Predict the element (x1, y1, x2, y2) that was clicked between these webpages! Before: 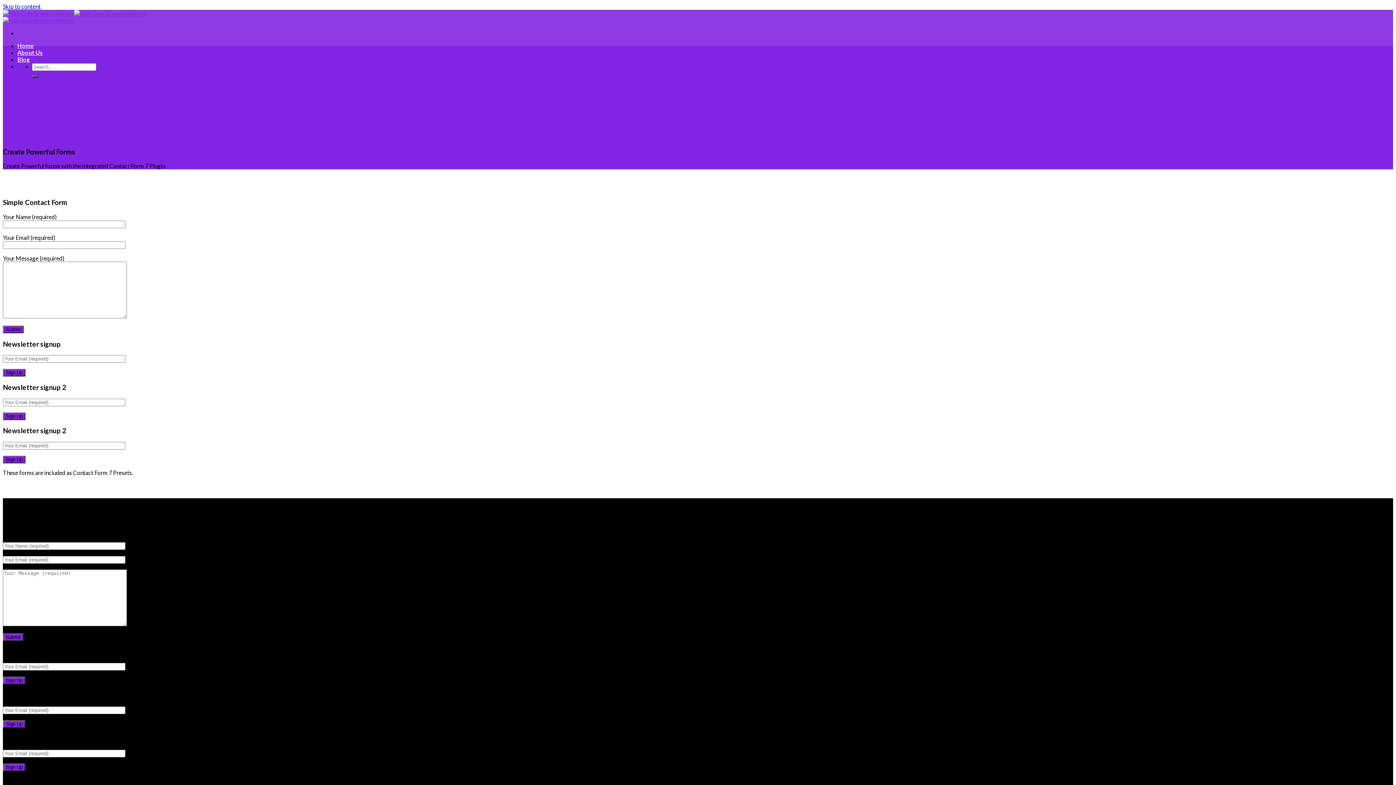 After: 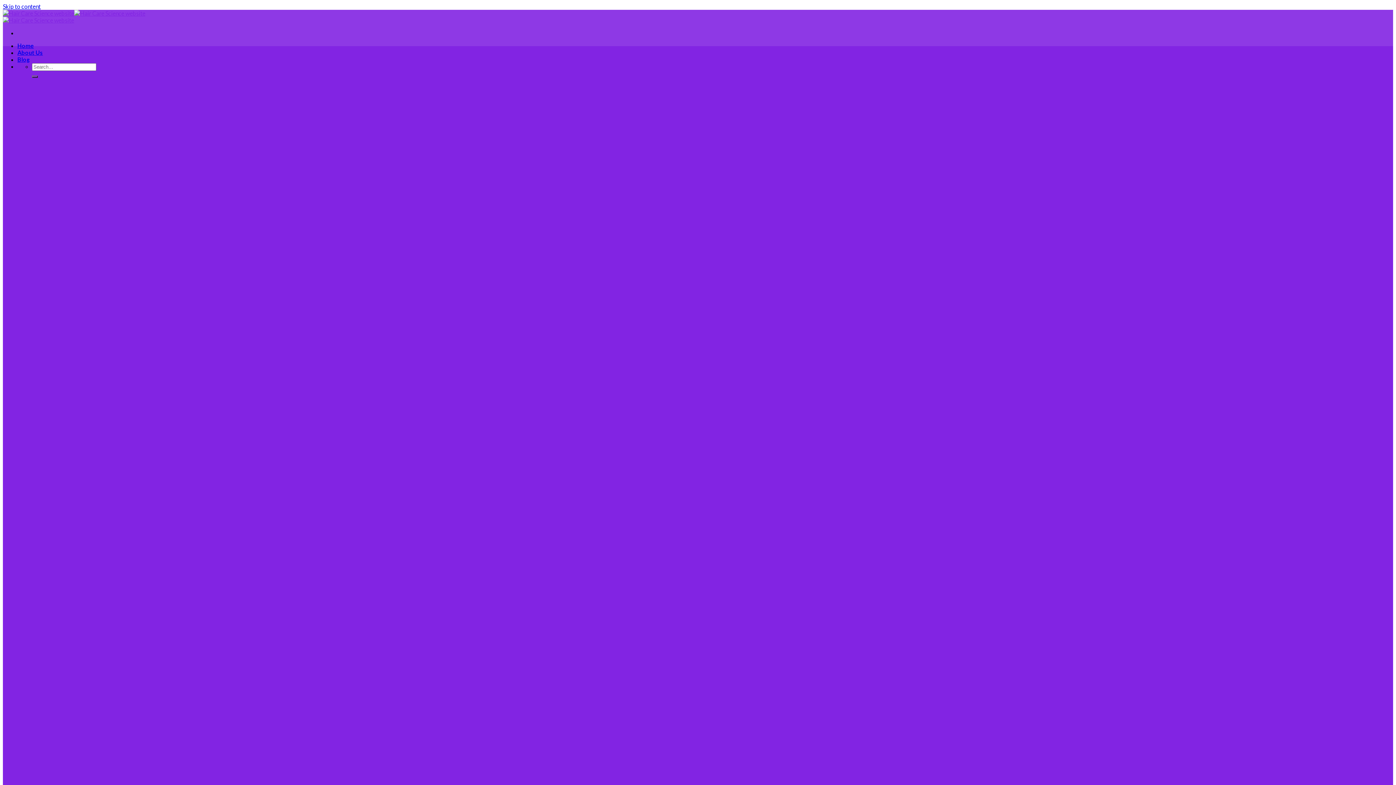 Action: bbox: (32, 75, 37, 77) label: Submit